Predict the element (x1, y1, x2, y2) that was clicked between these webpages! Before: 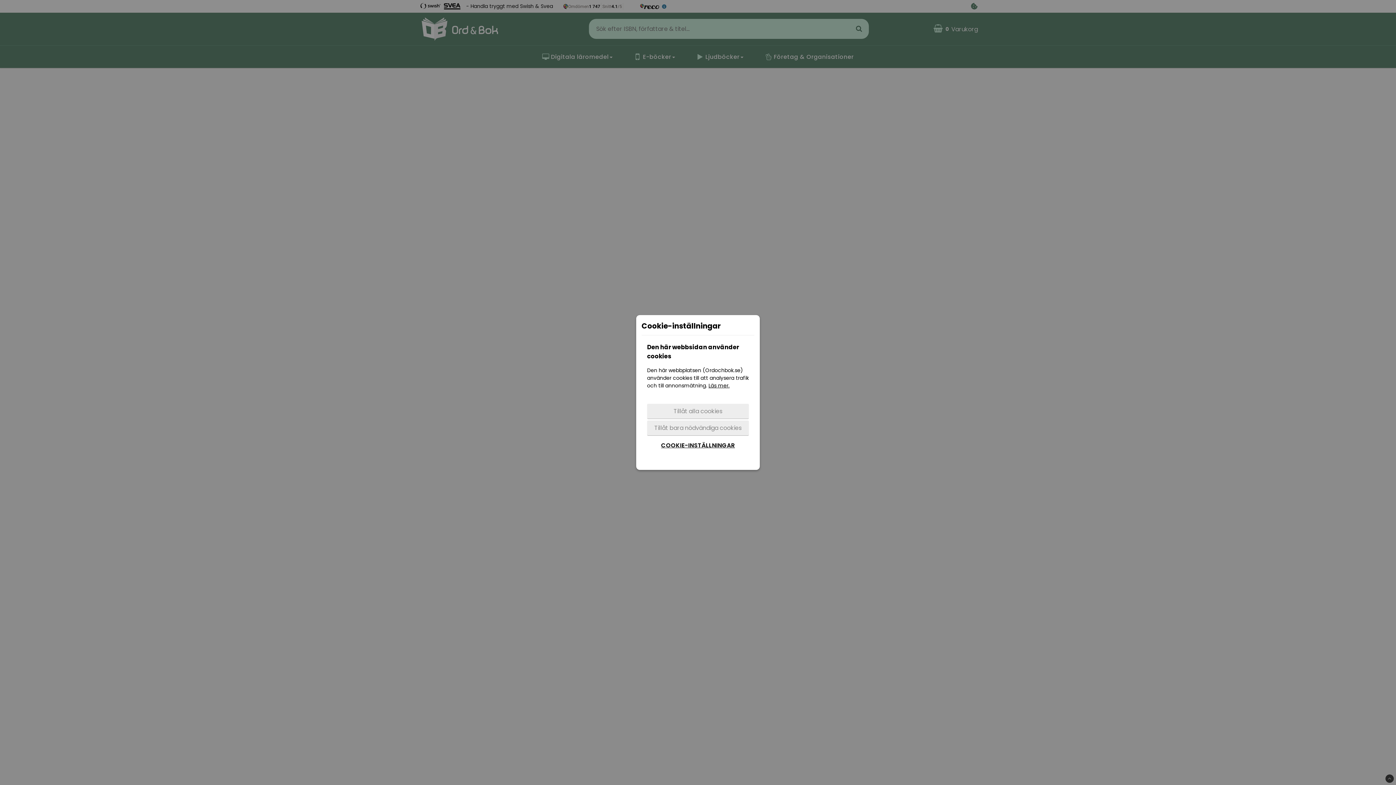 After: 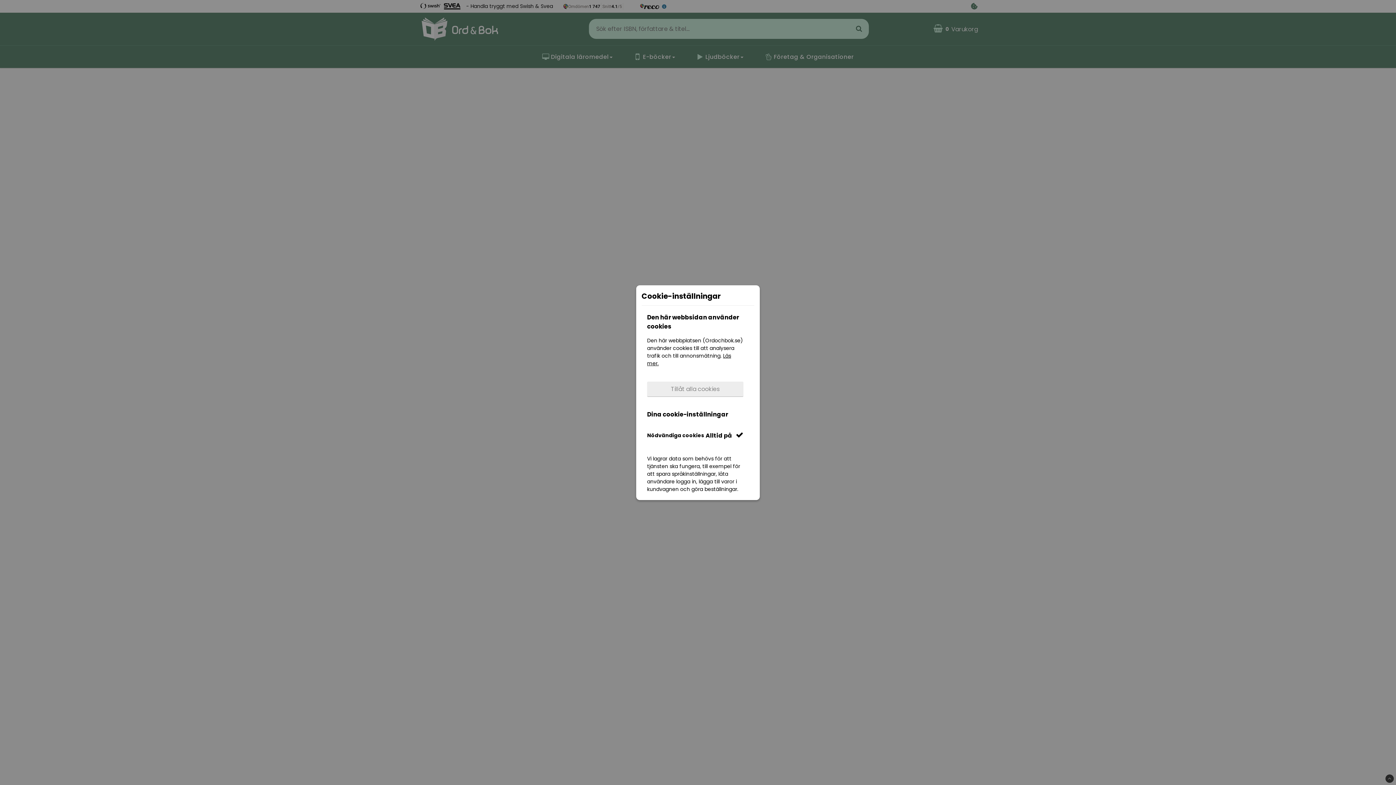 Action: bbox: (647, 437, 749, 453) label: COOKIE-INSTÄLLNINGAR